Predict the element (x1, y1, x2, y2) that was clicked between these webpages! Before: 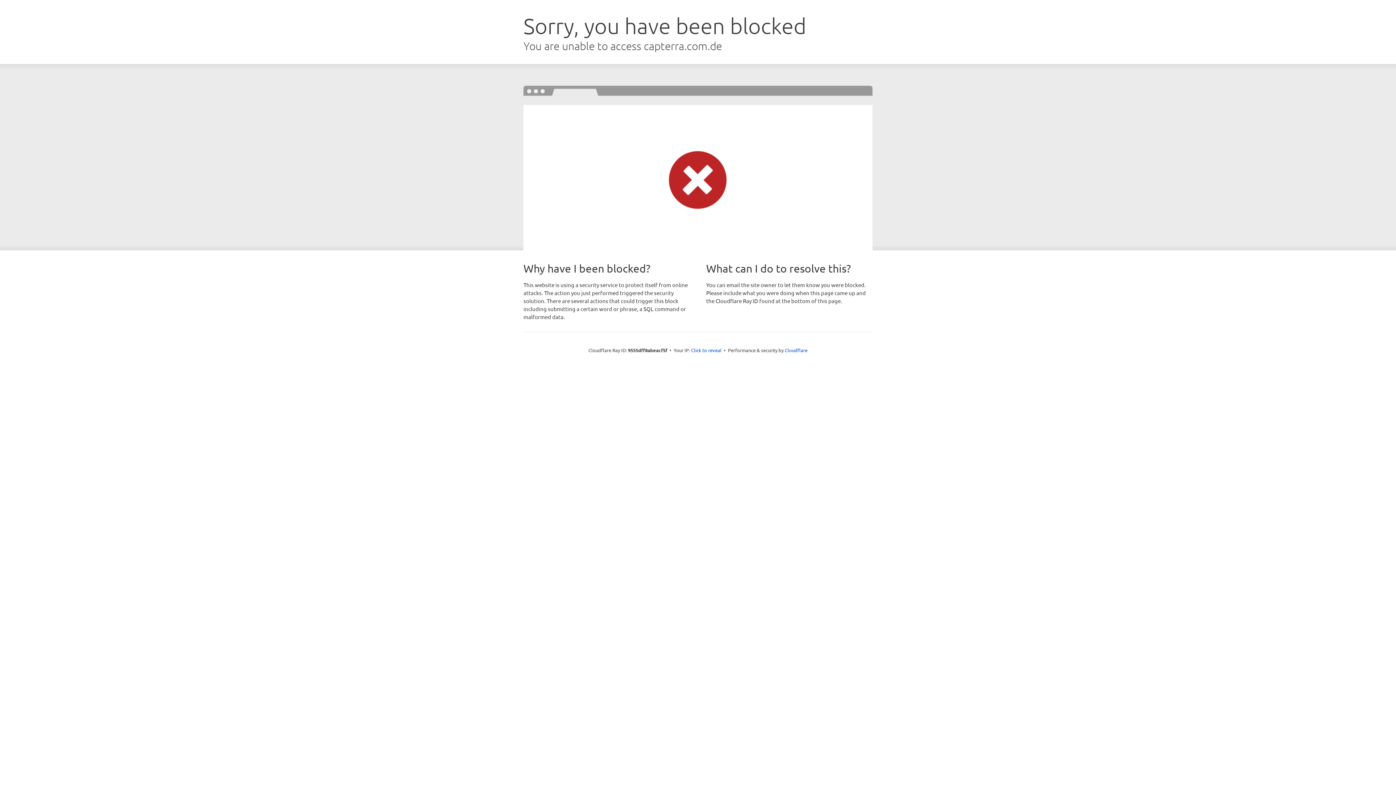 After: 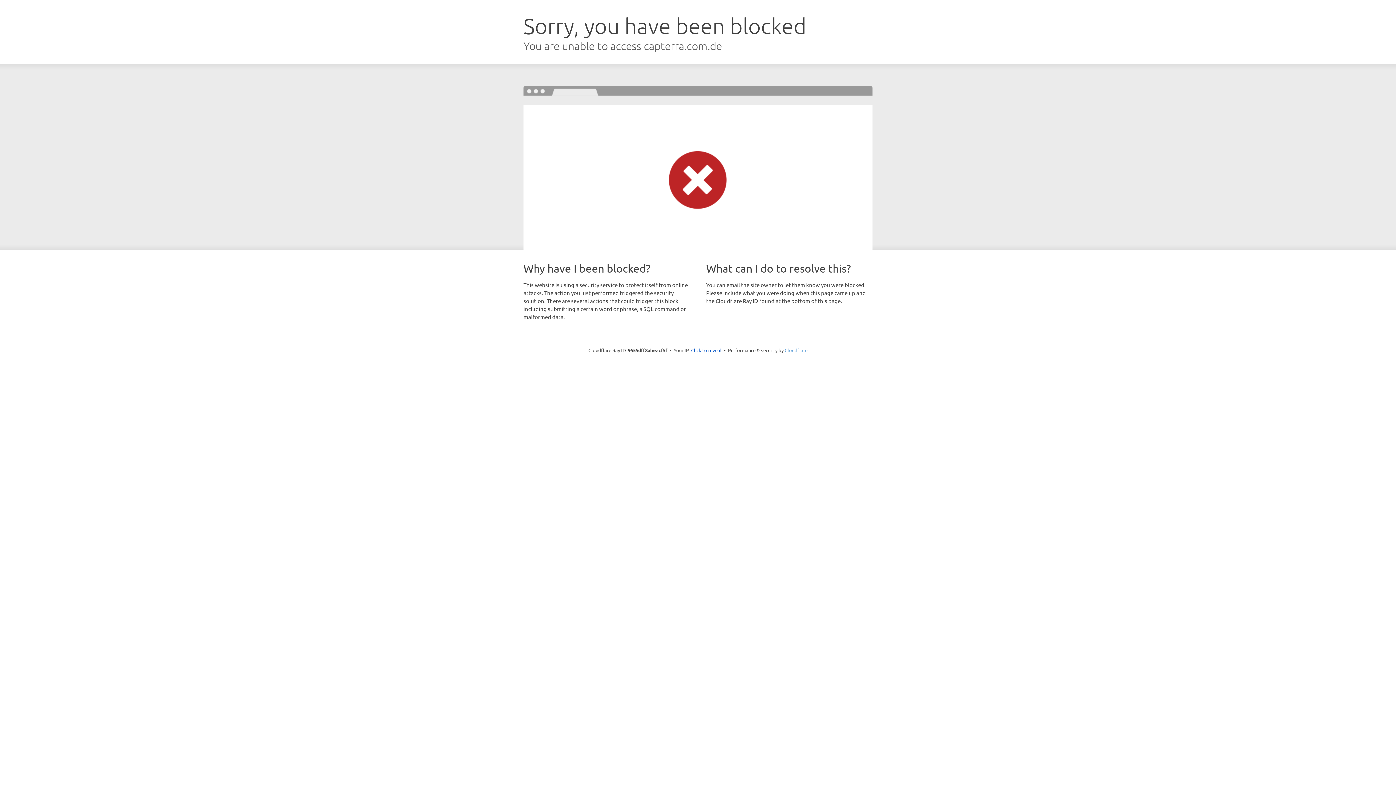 Action: bbox: (784, 347, 807, 353) label: Cloudflare